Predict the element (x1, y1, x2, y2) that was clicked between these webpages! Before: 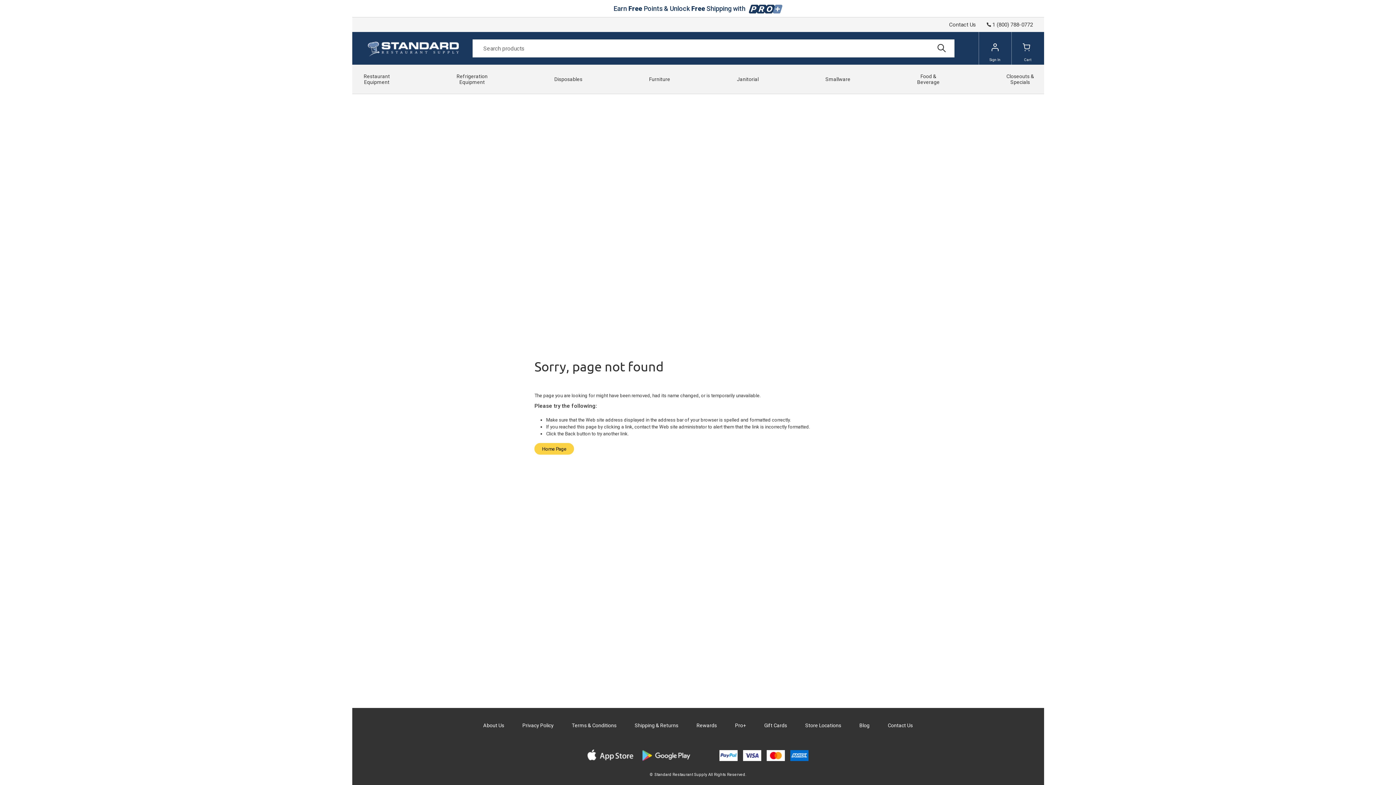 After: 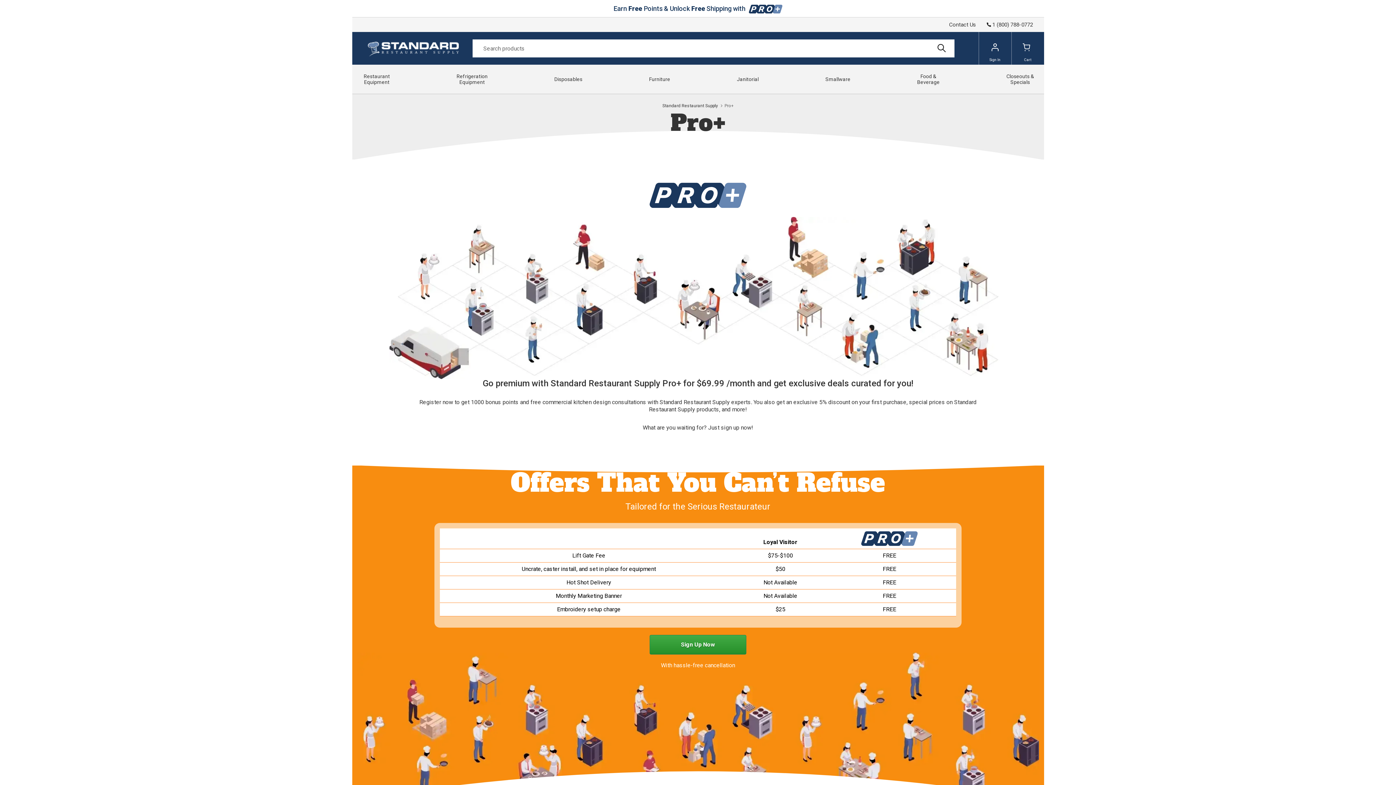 Action: bbox: (613, 4, 782, 12) label: Earn Free Points & Unlock Free Shipping with 